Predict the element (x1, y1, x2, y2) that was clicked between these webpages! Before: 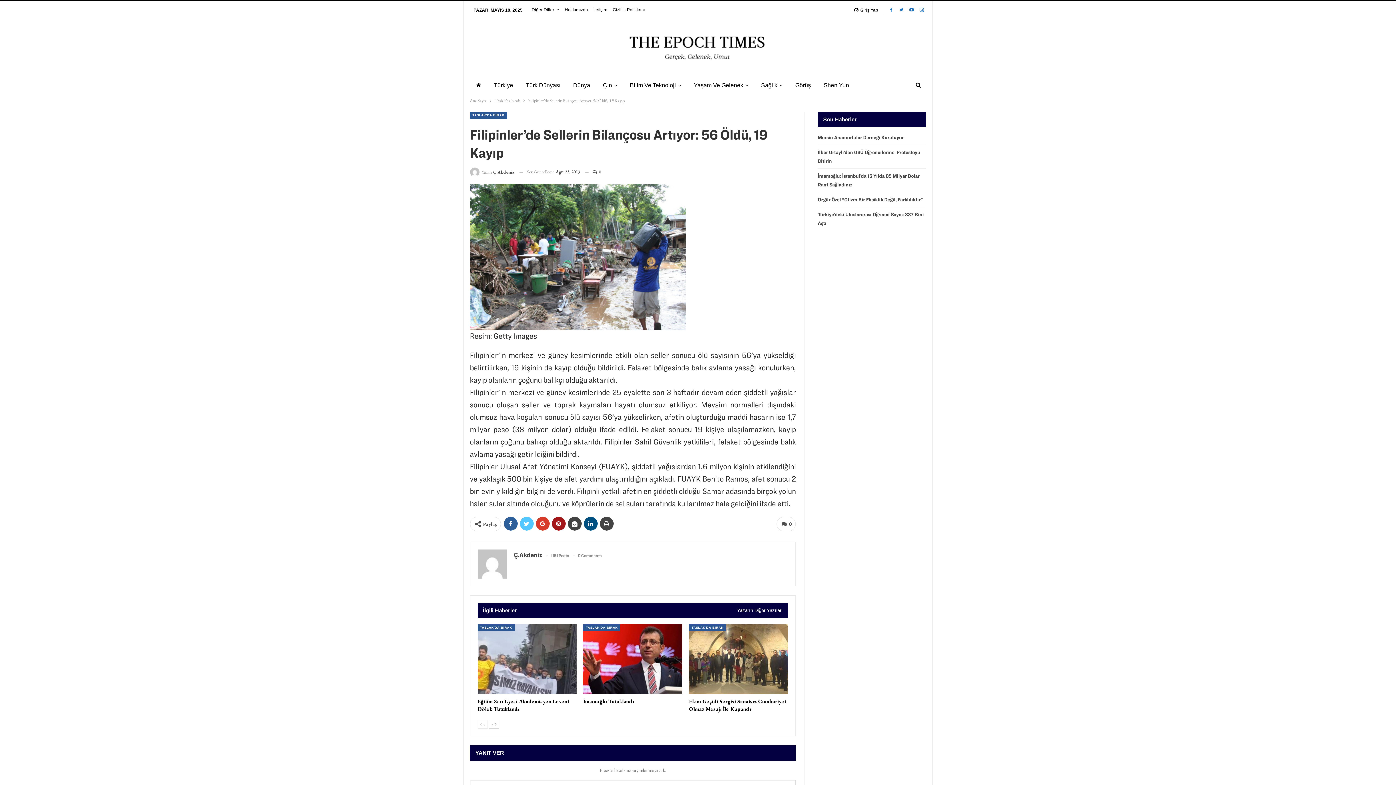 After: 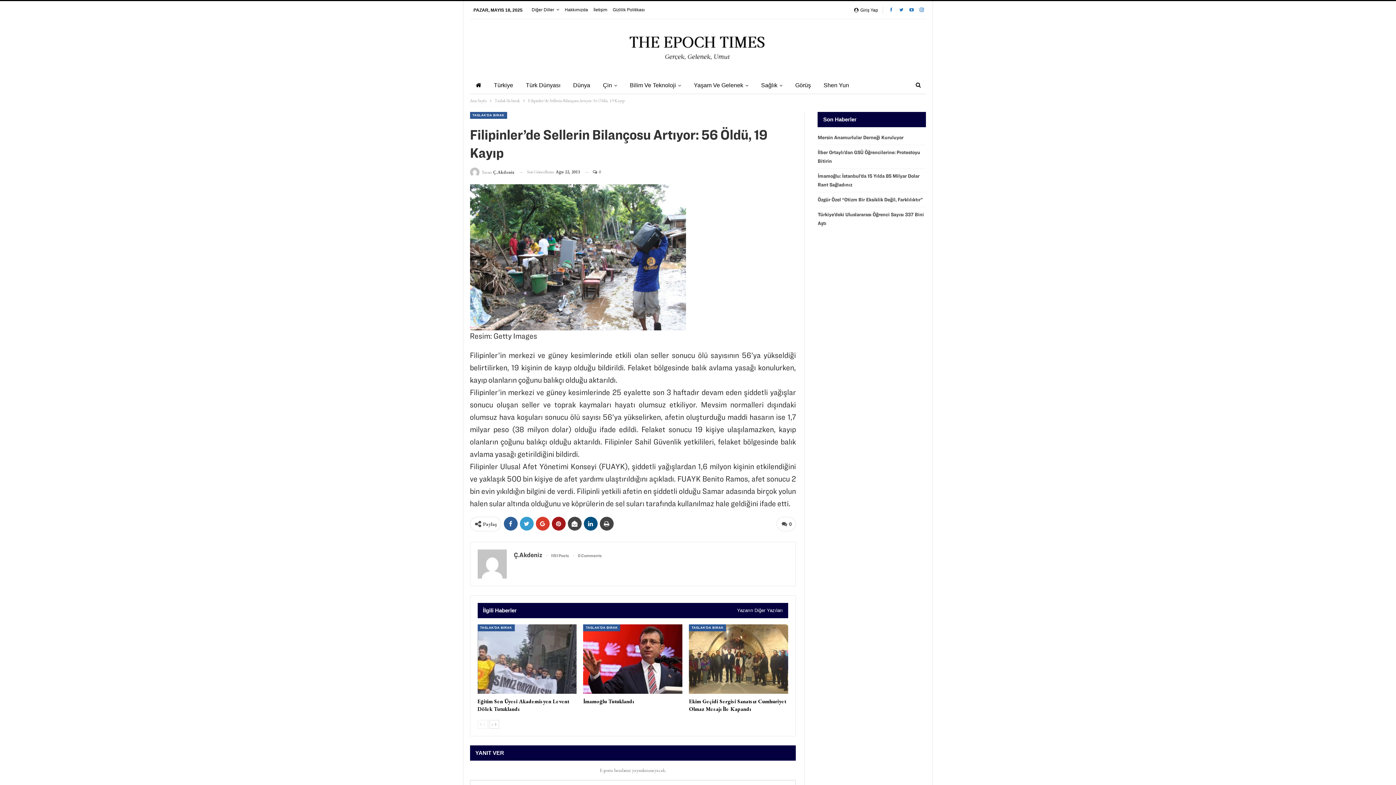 Action: bbox: (519, 517, 533, 530)